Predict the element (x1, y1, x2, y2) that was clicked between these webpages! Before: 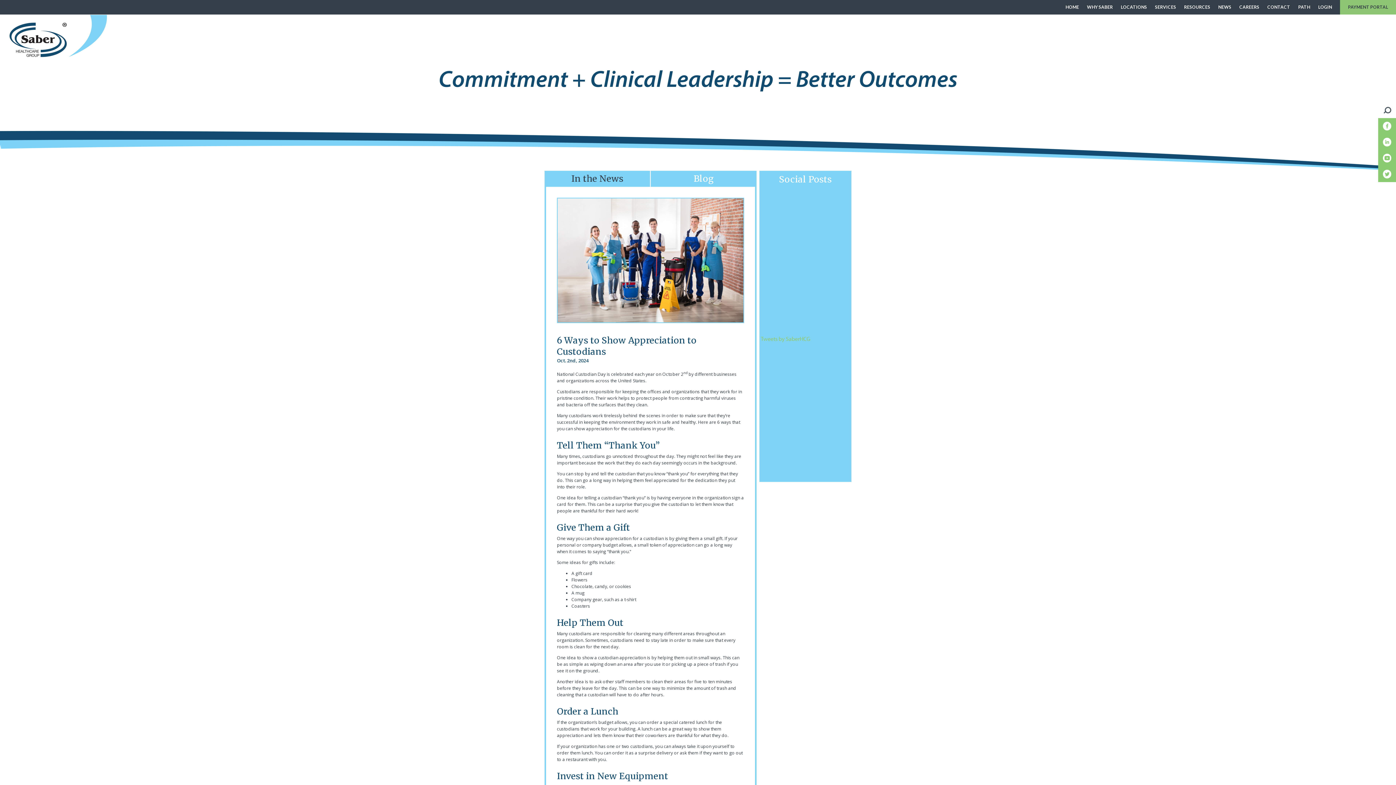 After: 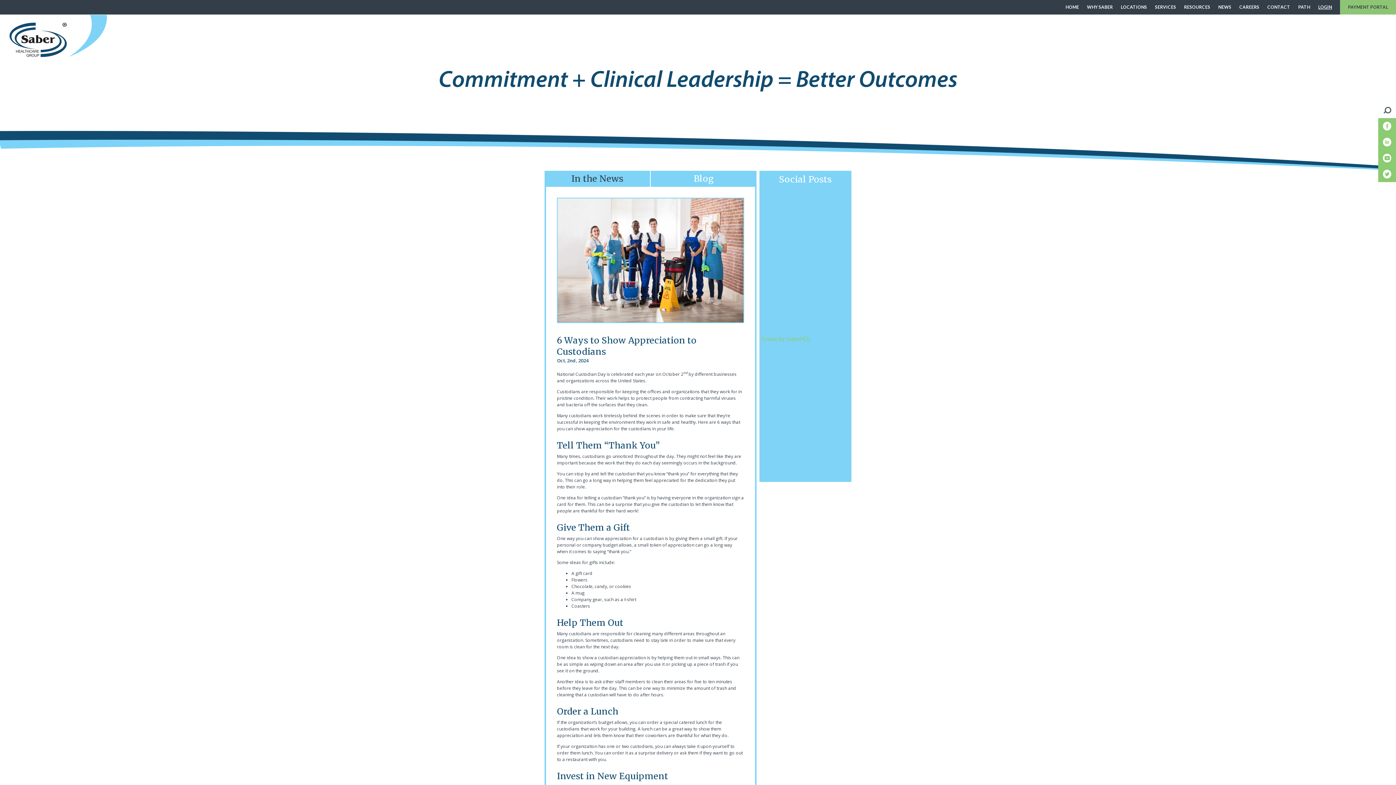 Action: bbox: (1318, 4, 1332, 9) label: LOGIN